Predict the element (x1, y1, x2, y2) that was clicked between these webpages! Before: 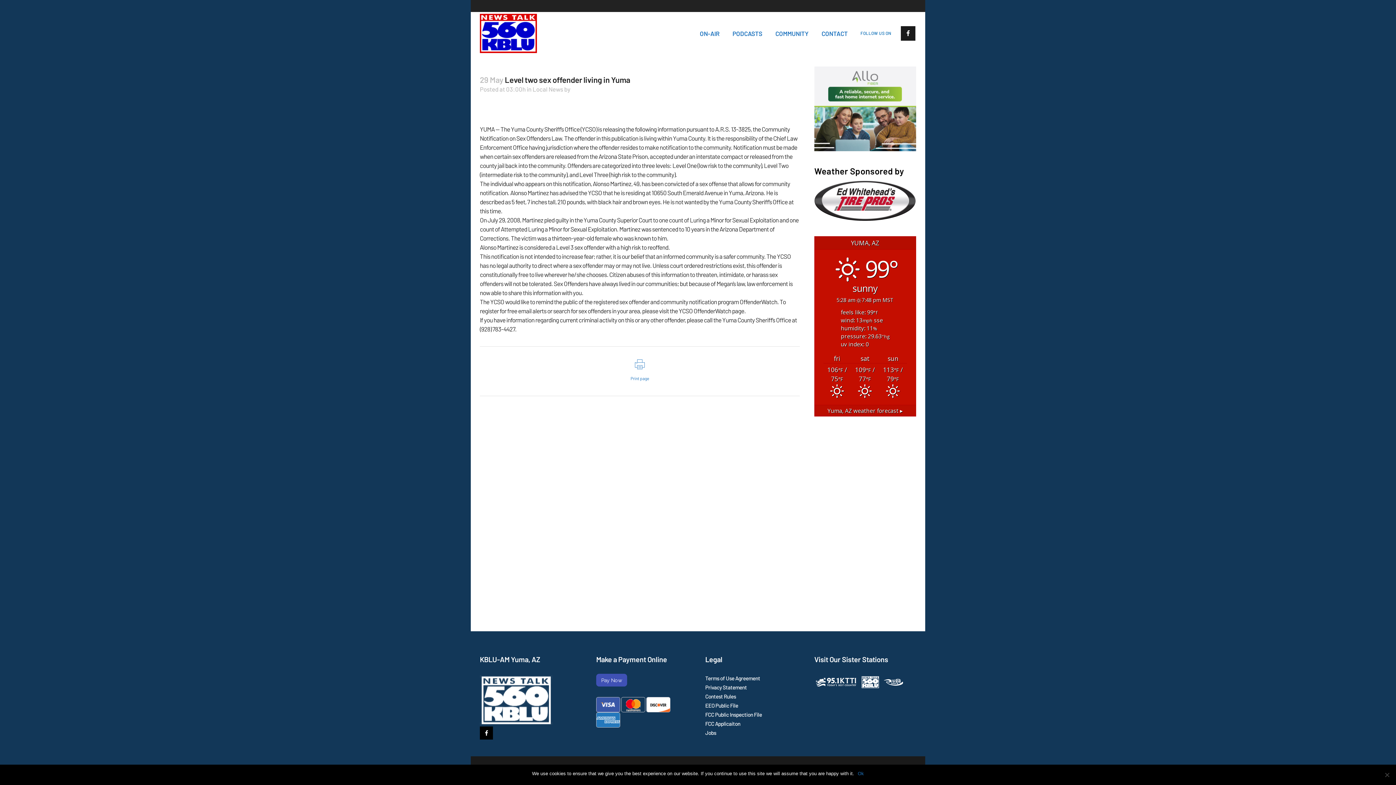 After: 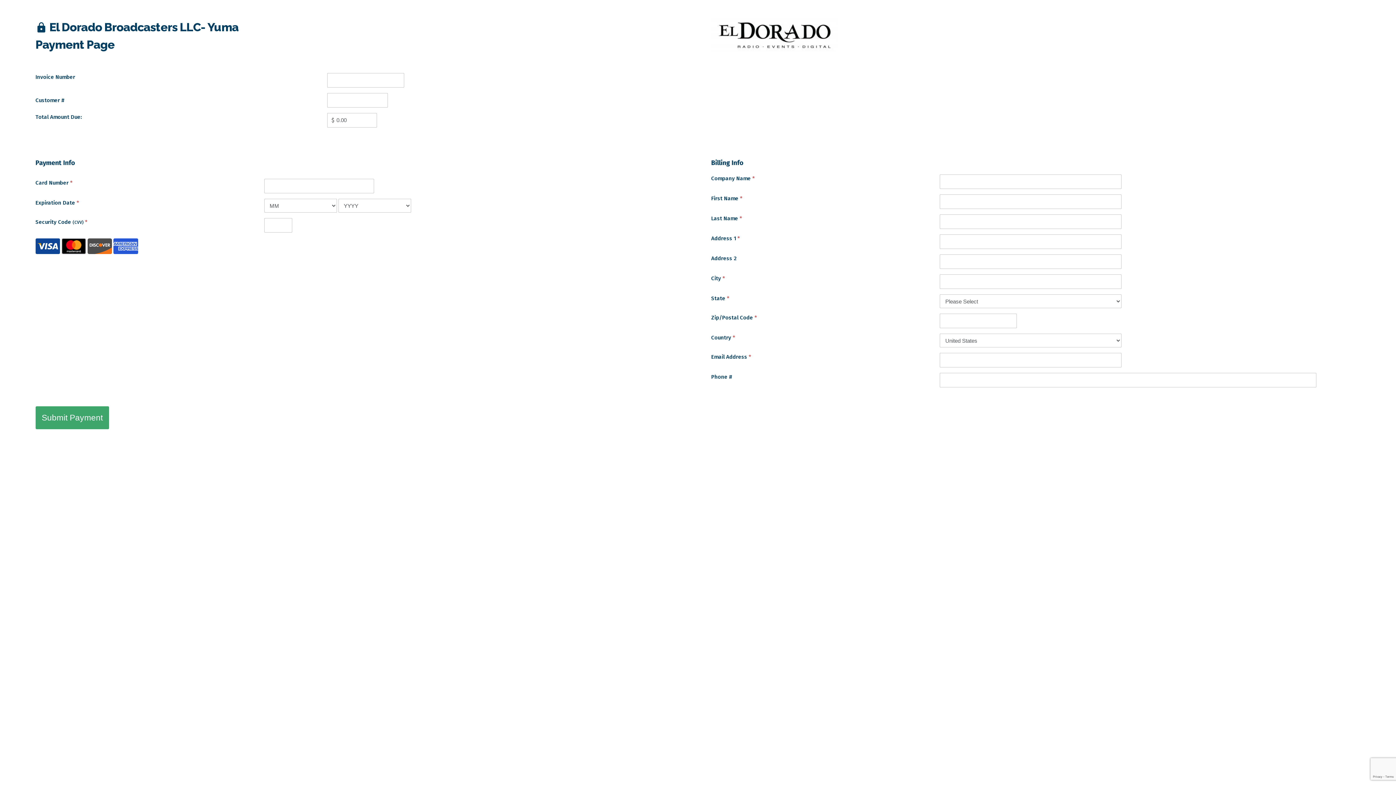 Action: label: Pay Now bbox: (596, 674, 627, 686)